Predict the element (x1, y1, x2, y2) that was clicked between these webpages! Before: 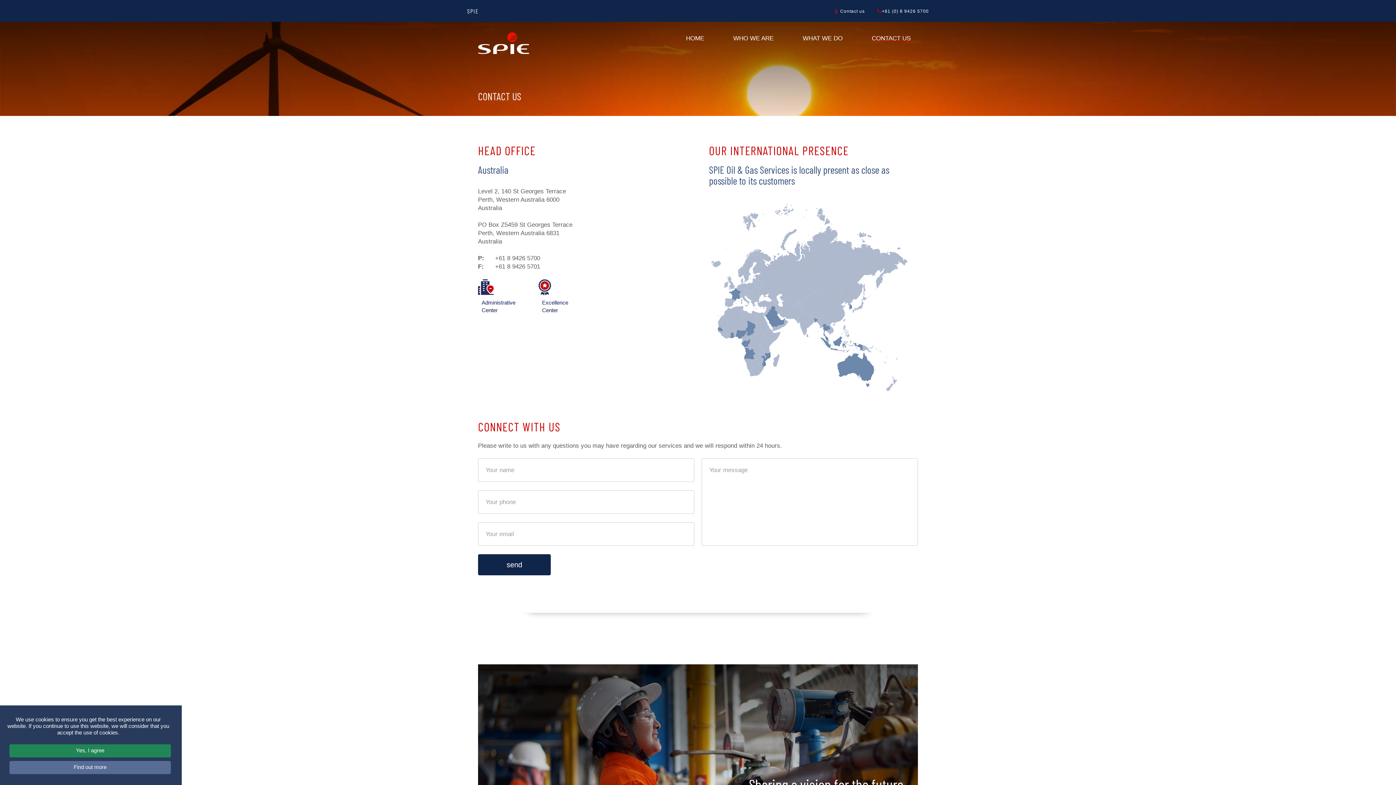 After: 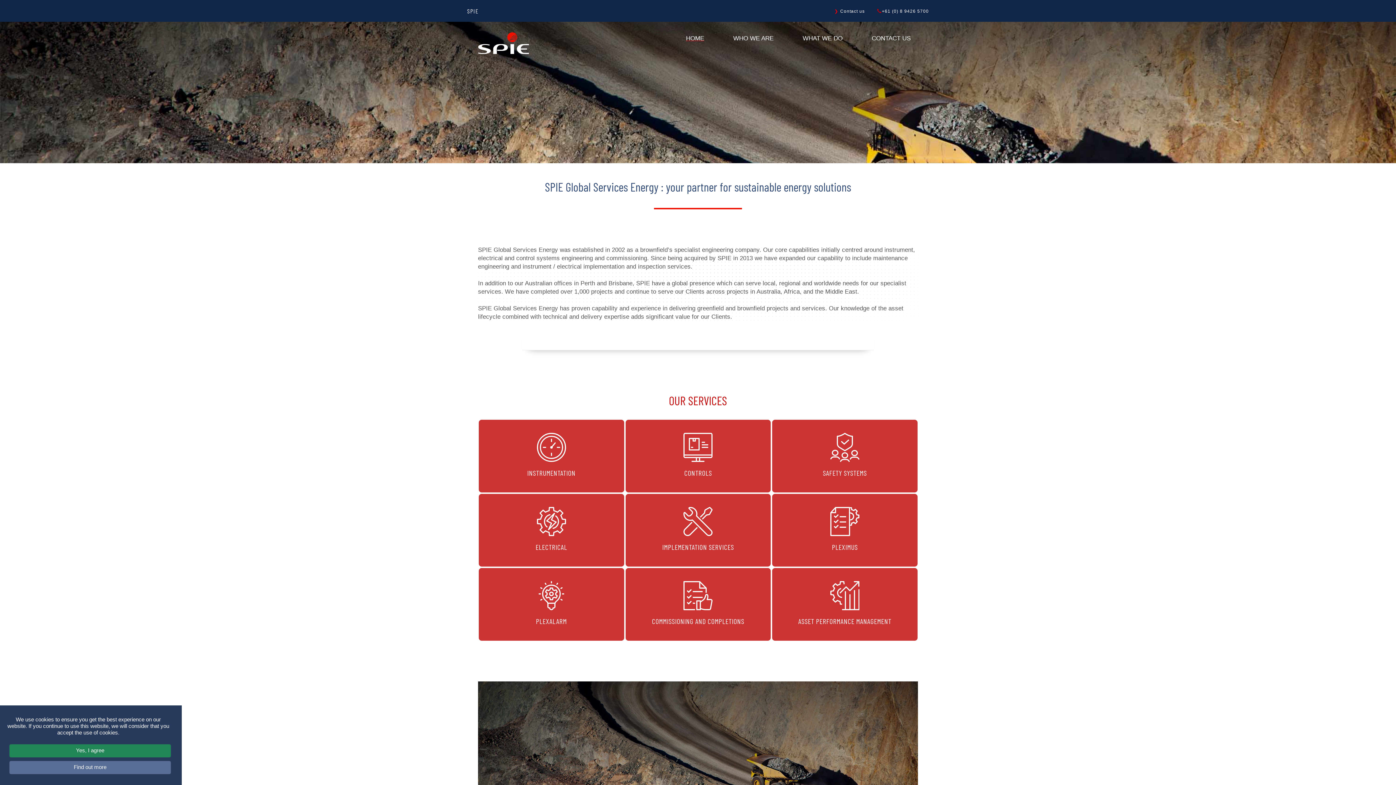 Action: bbox: (478, 32, 529, 54)